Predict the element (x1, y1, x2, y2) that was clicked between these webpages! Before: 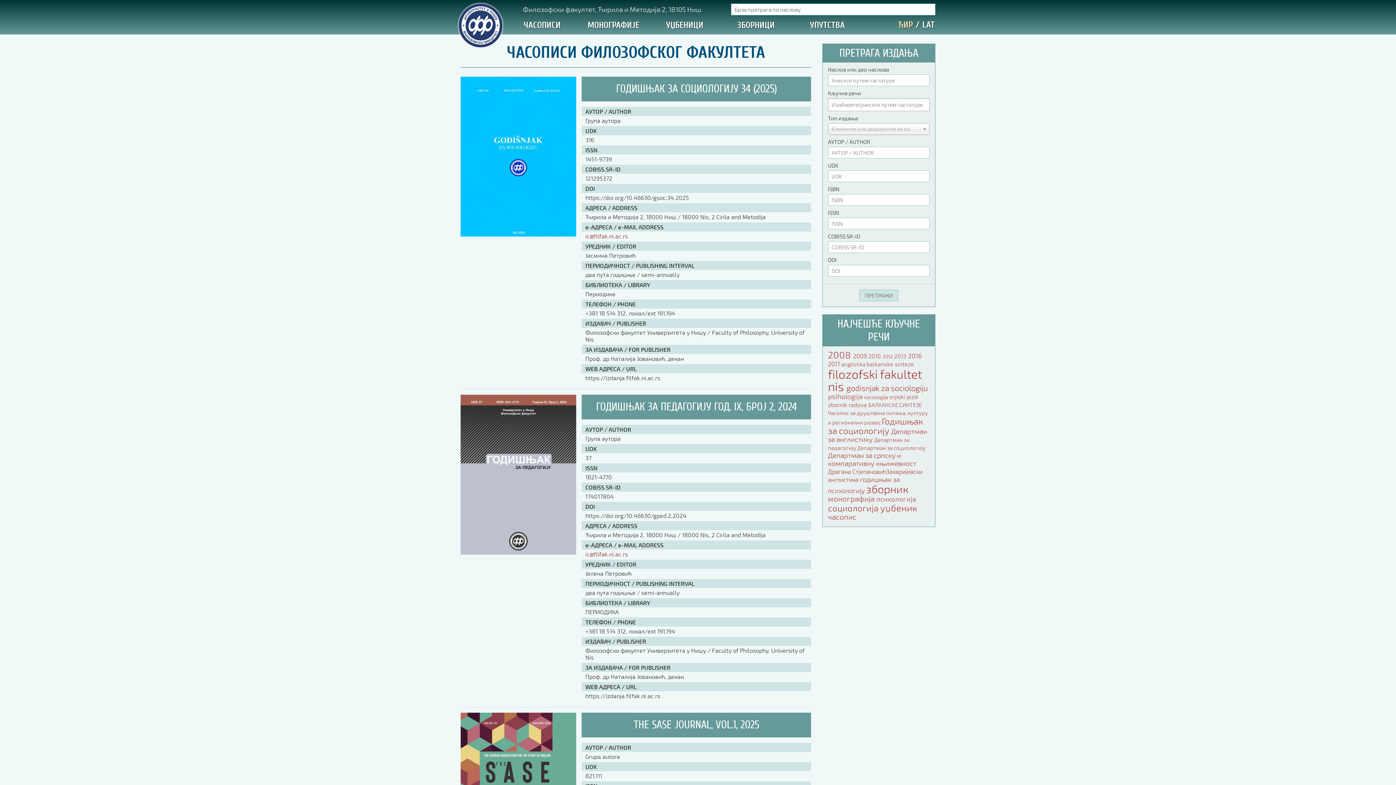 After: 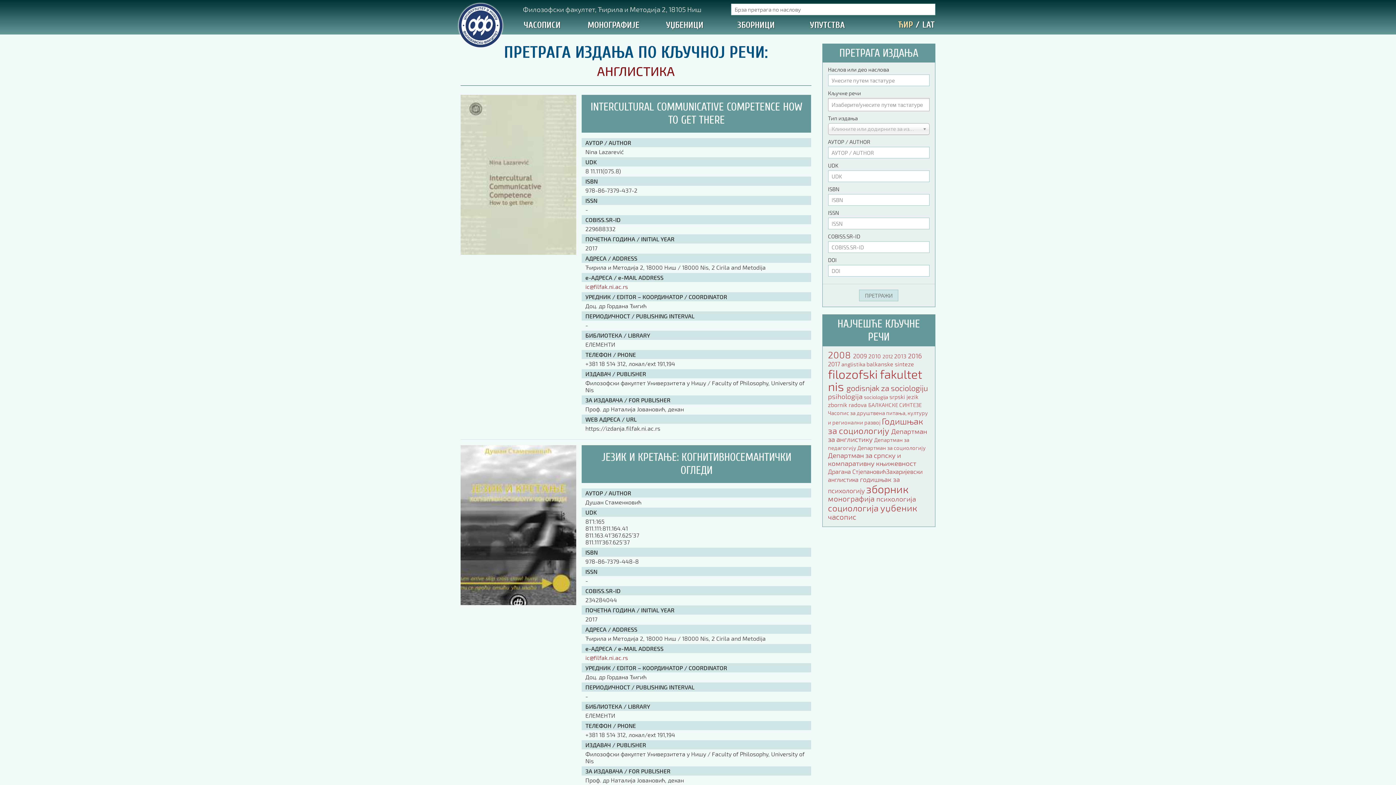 Action: label: англистика  bbox: (828, 476, 860, 483)